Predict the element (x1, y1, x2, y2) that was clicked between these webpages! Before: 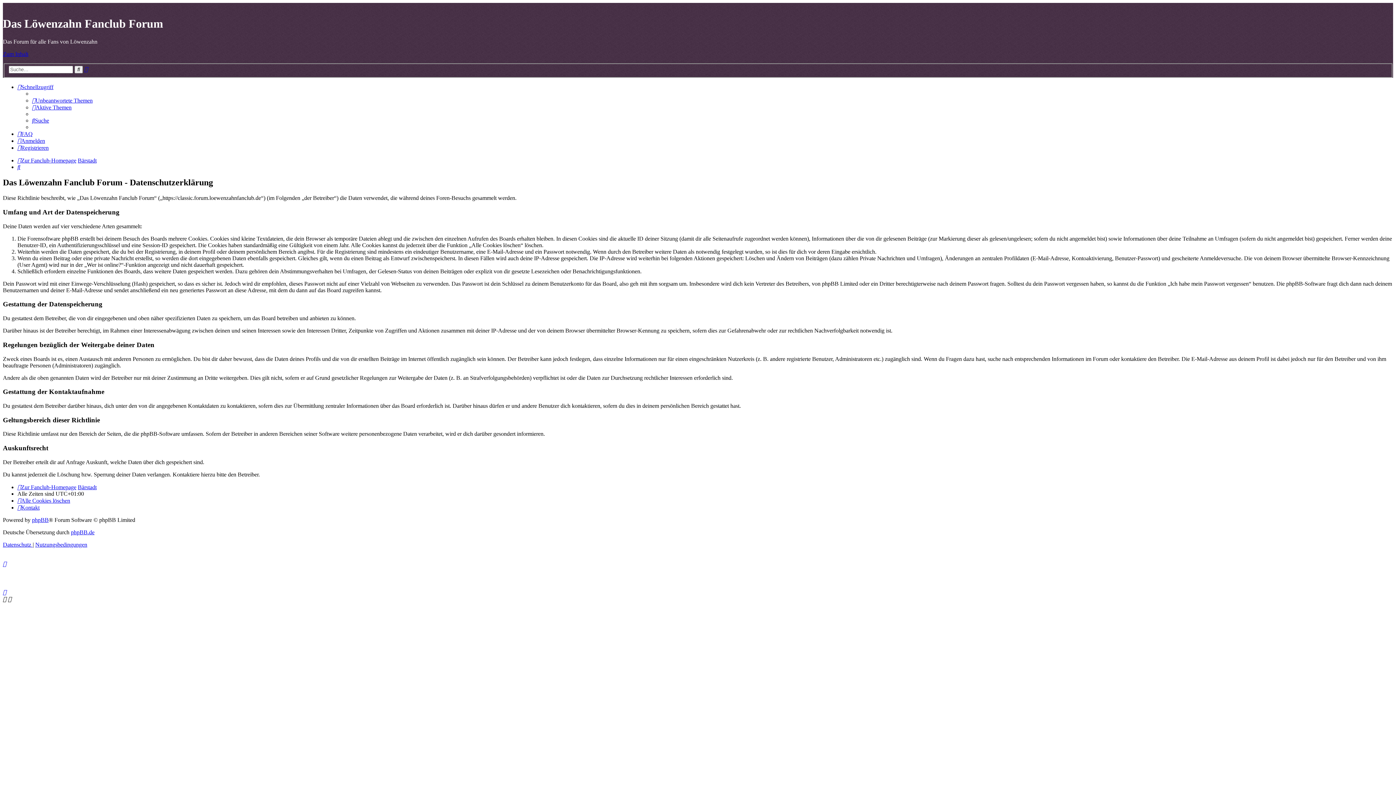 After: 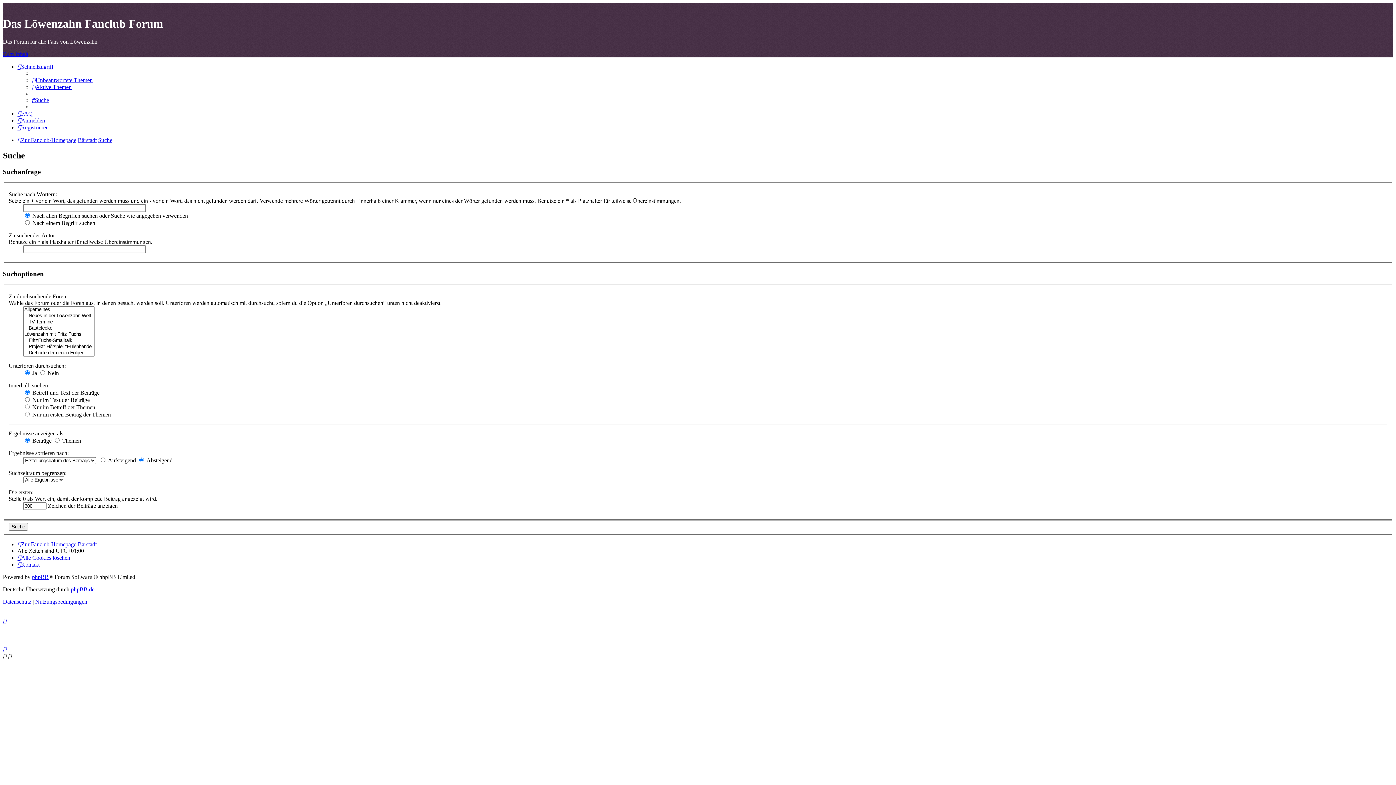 Action: bbox: (17, 164, 20, 170) label: Suche